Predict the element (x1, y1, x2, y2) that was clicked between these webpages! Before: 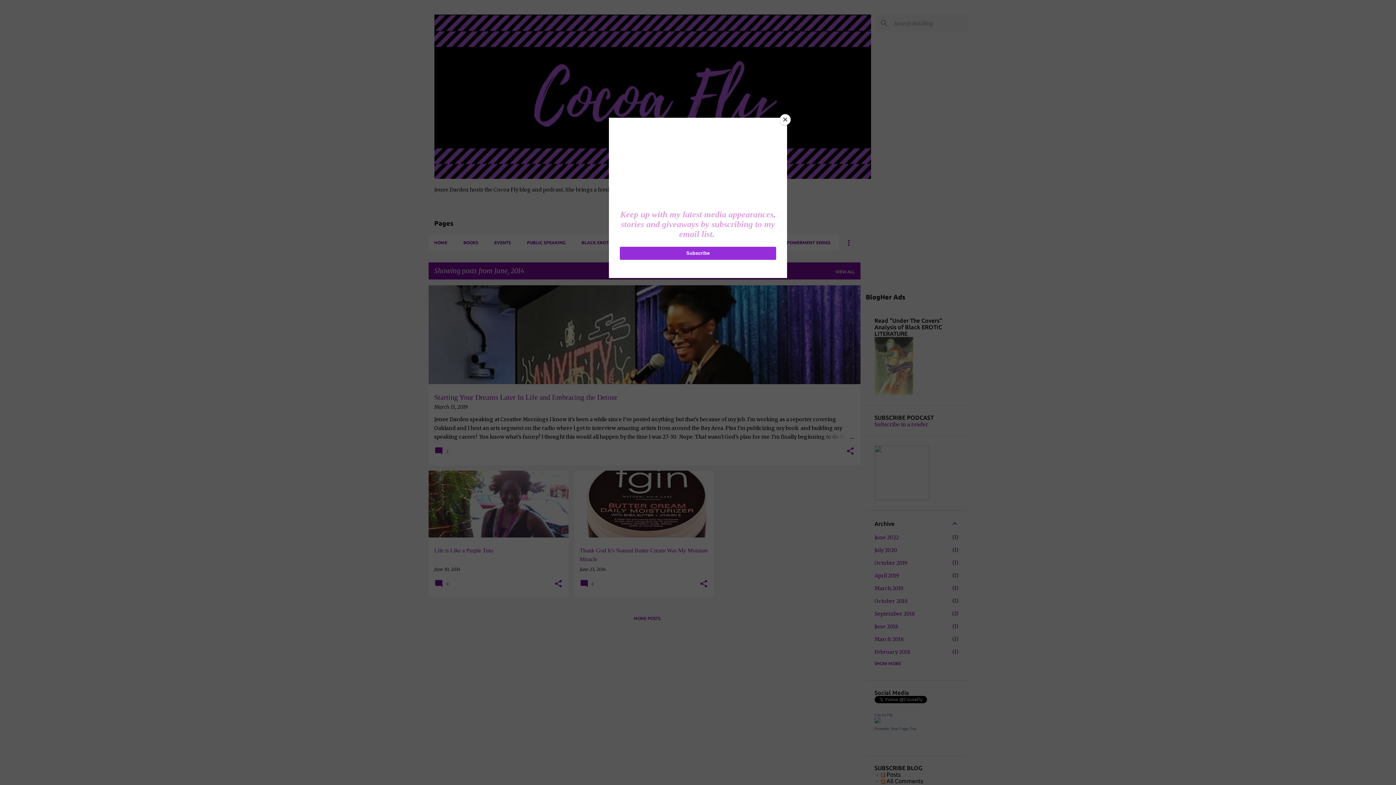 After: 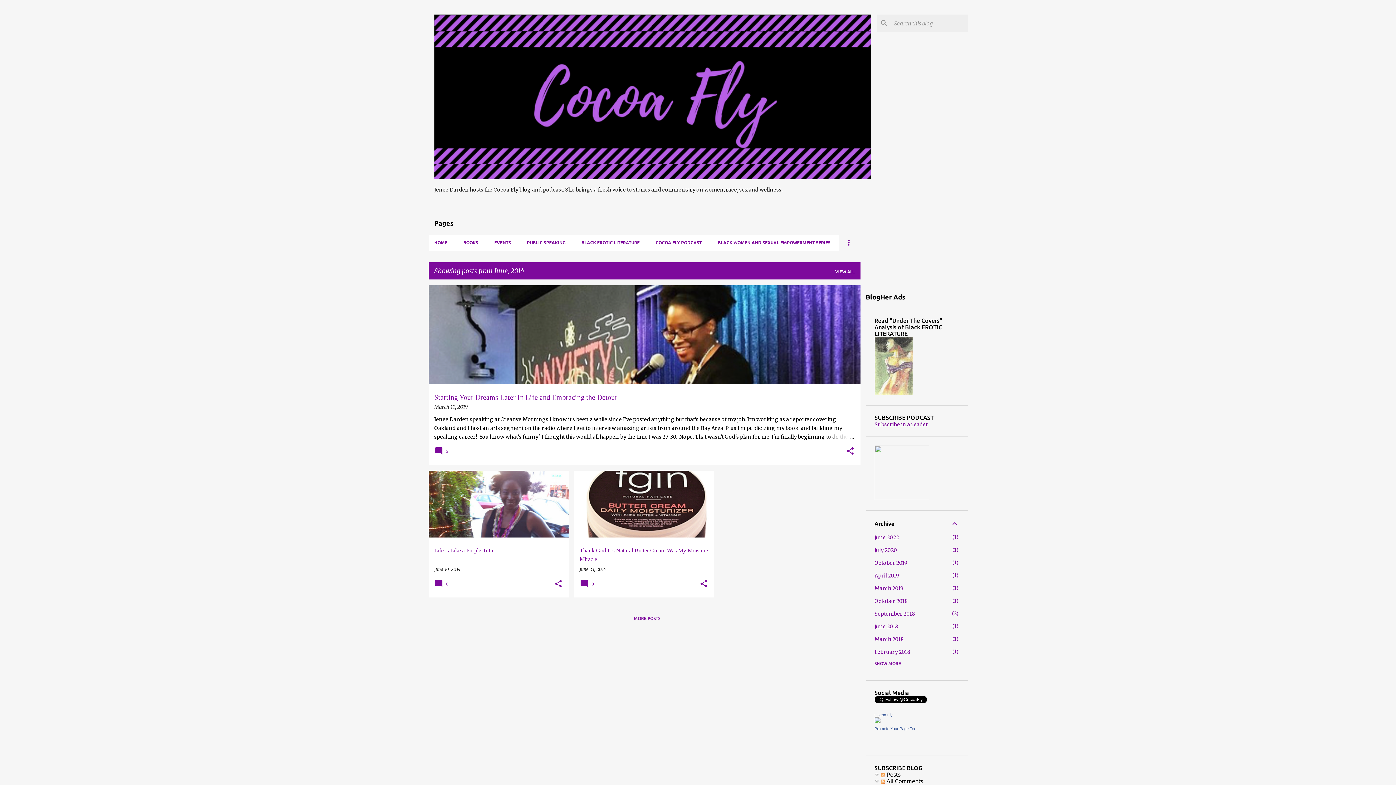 Action: bbox: (780, 114, 790, 125) label: Close